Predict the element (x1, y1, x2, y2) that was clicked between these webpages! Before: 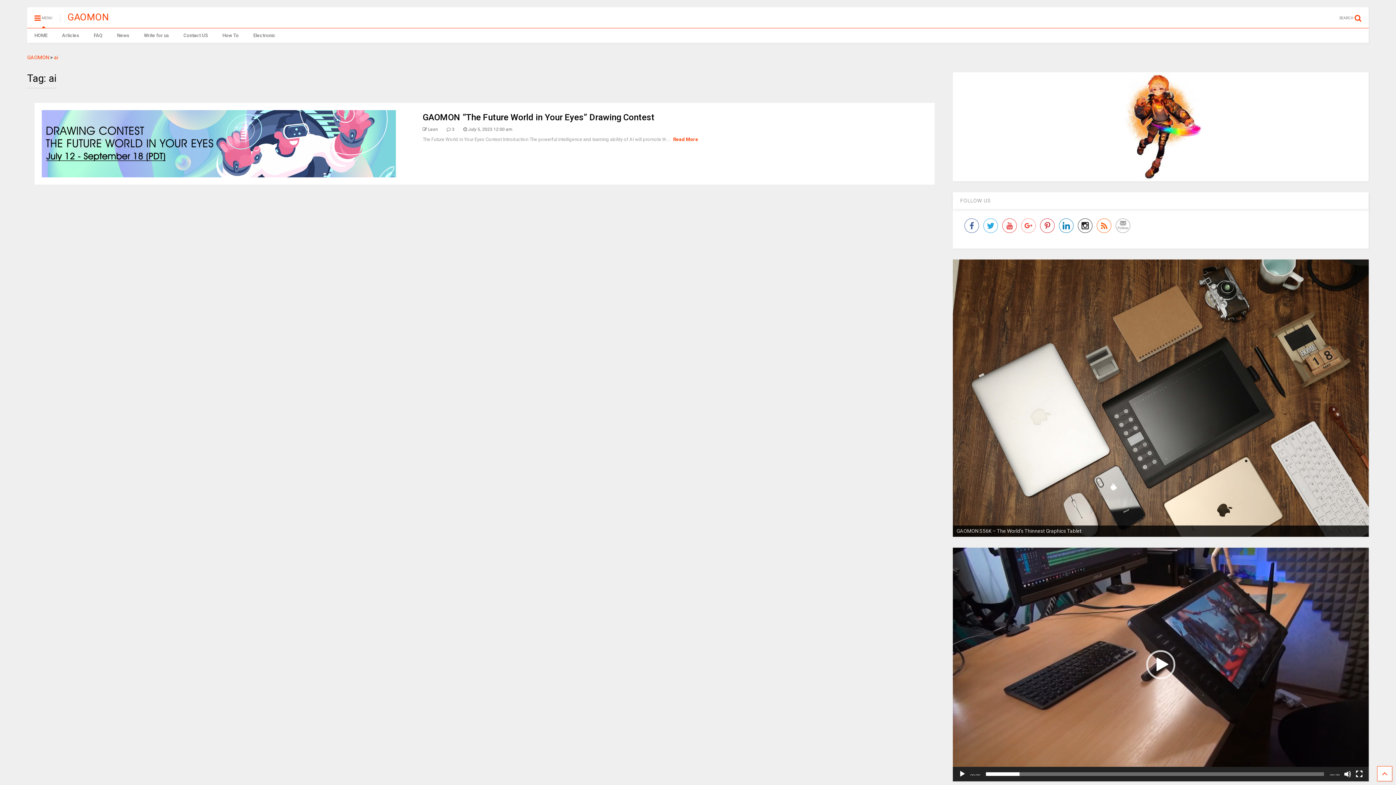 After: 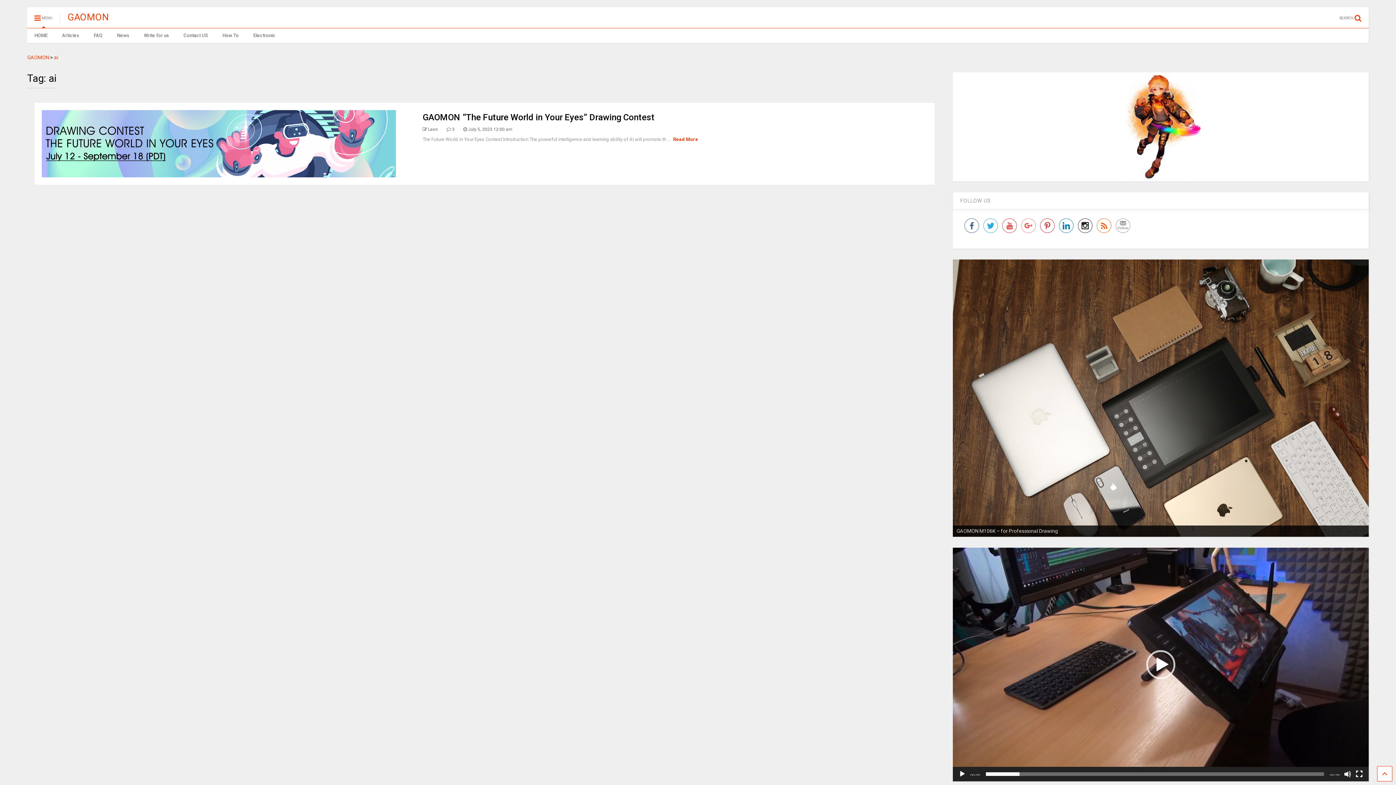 Action: bbox: (1078, 218, 1092, 234)